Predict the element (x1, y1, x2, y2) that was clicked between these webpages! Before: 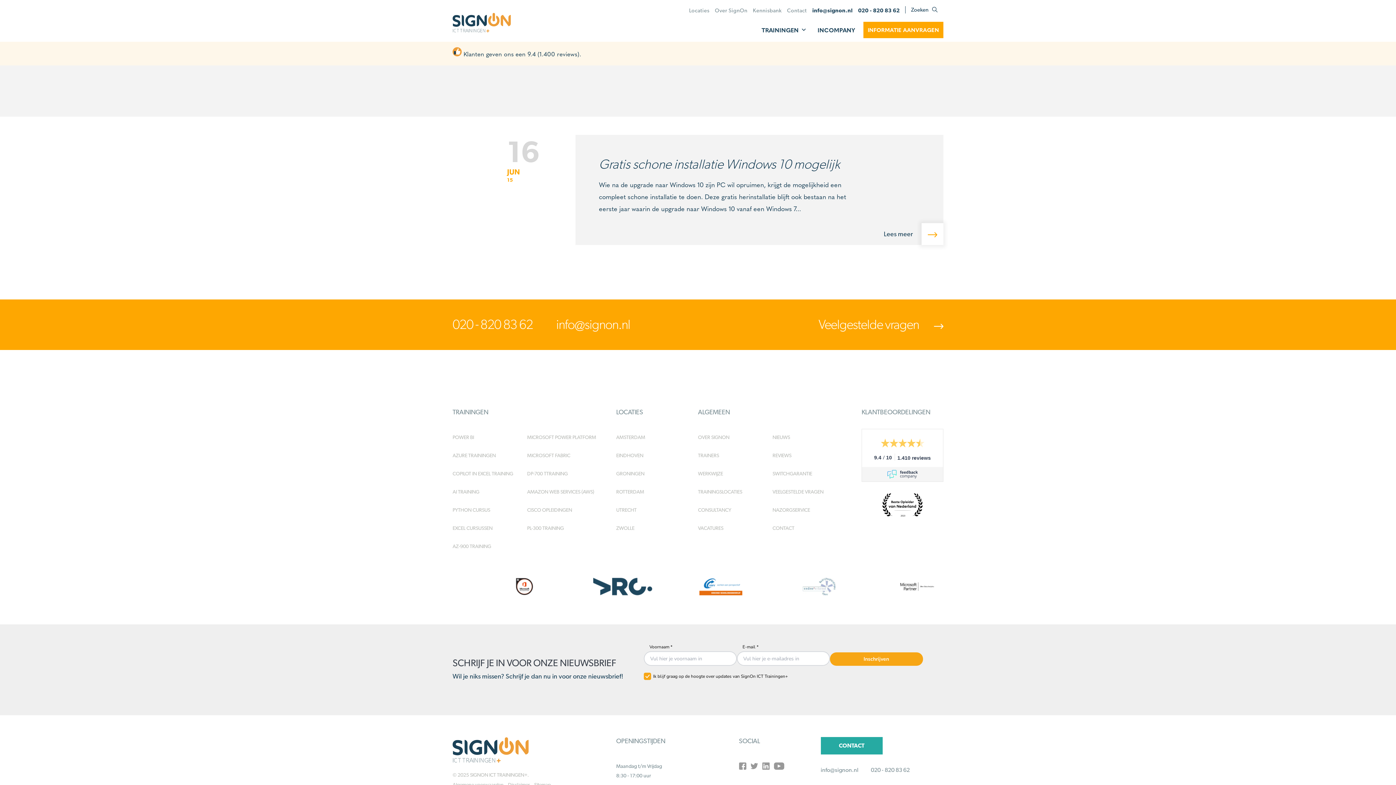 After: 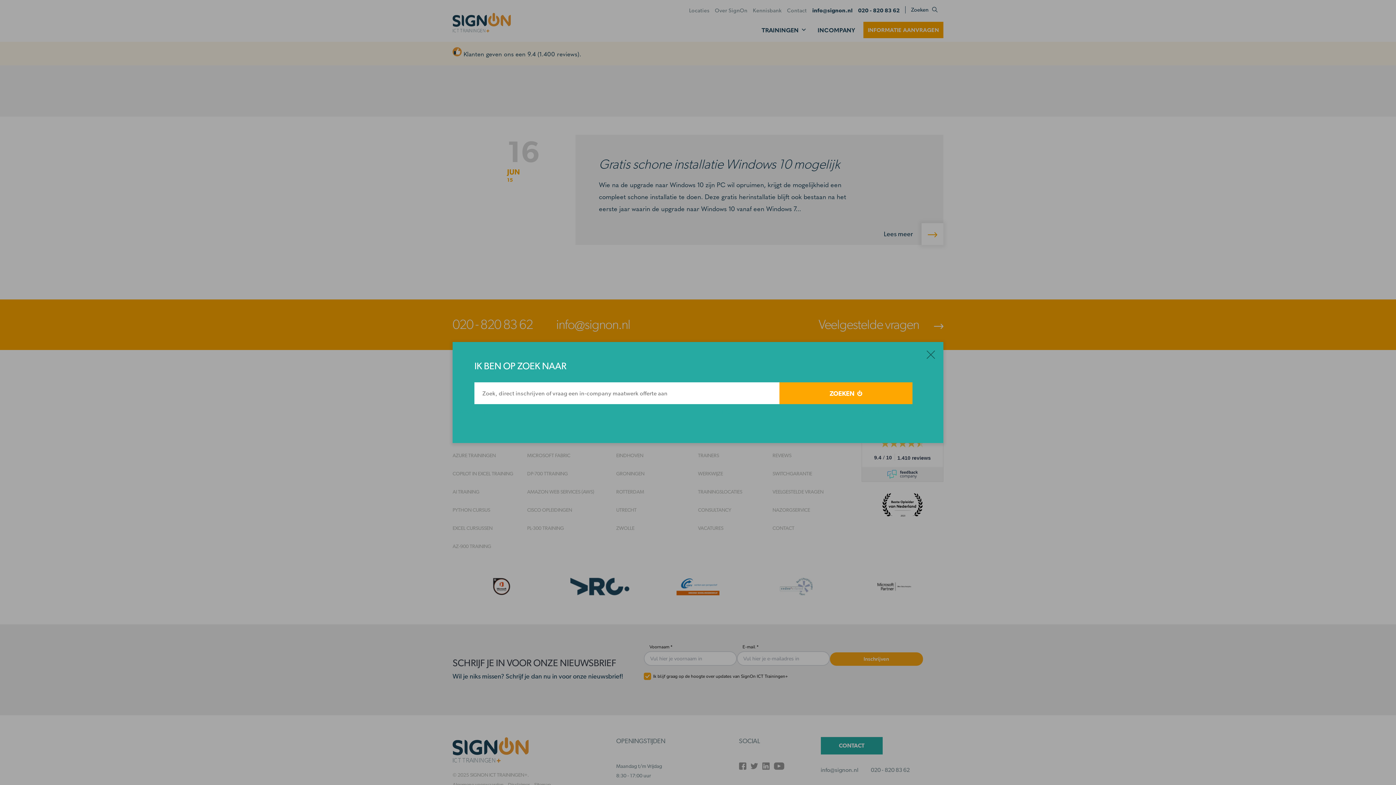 Action: bbox: (909, 6, 940, 13) label: Zoeken